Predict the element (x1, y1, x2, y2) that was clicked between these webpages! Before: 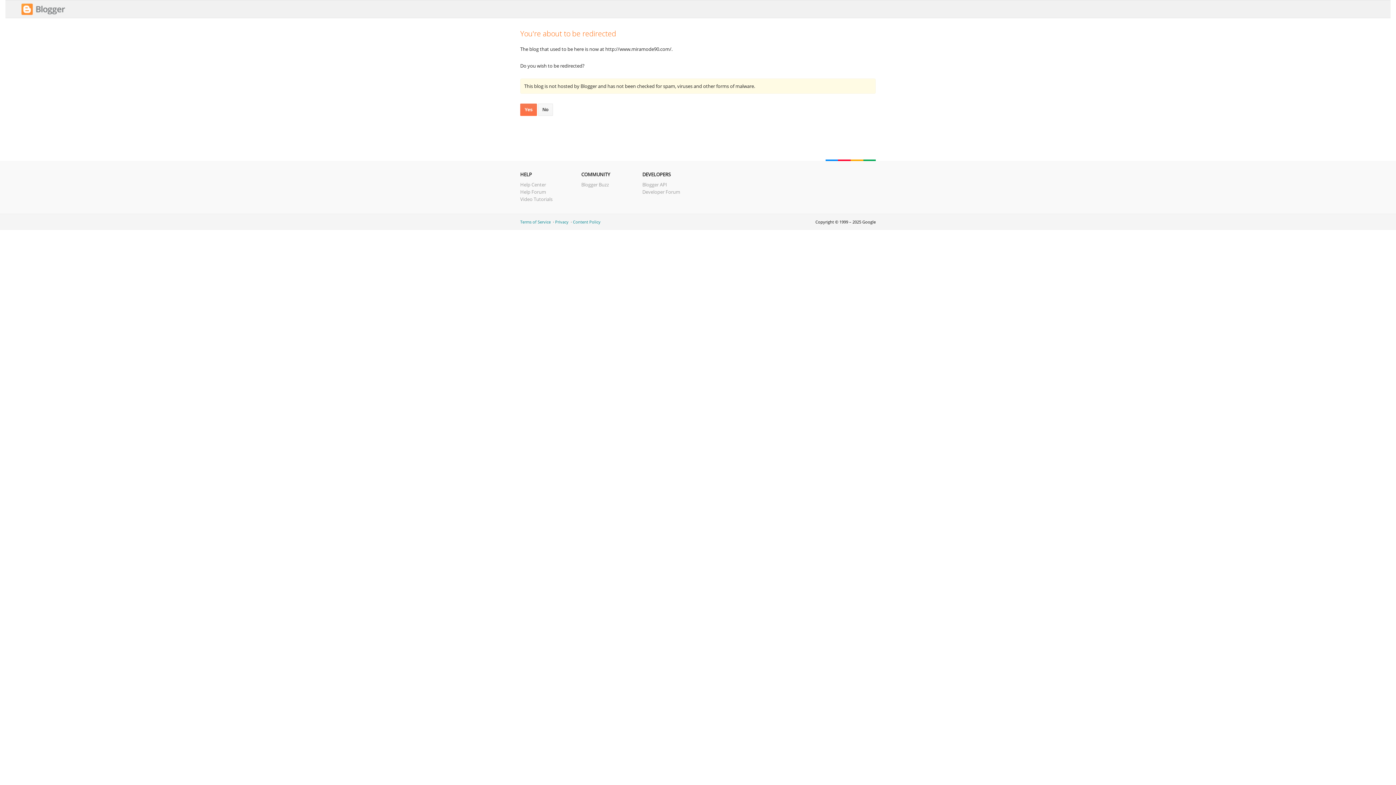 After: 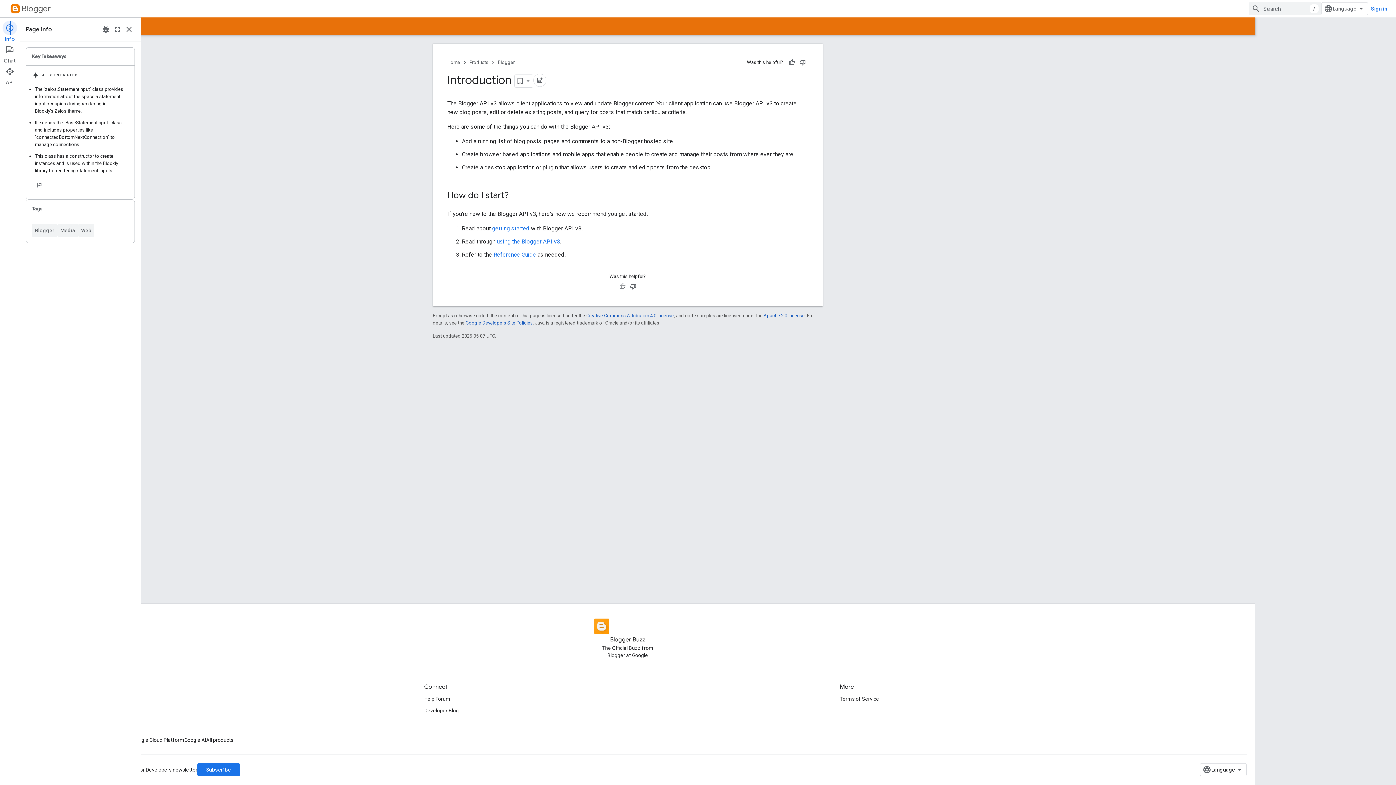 Action: bbox: (642, 181, 667, 188) label: Blogger API